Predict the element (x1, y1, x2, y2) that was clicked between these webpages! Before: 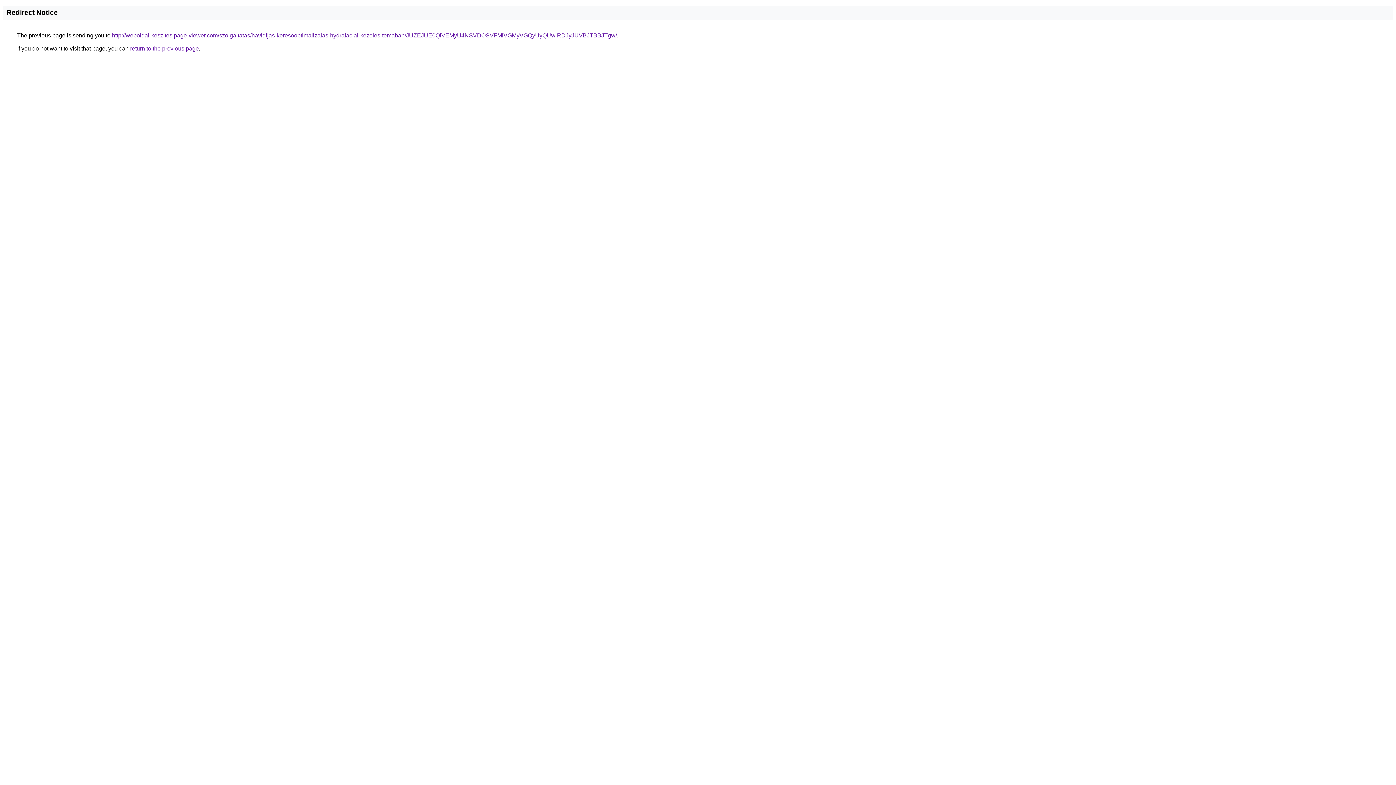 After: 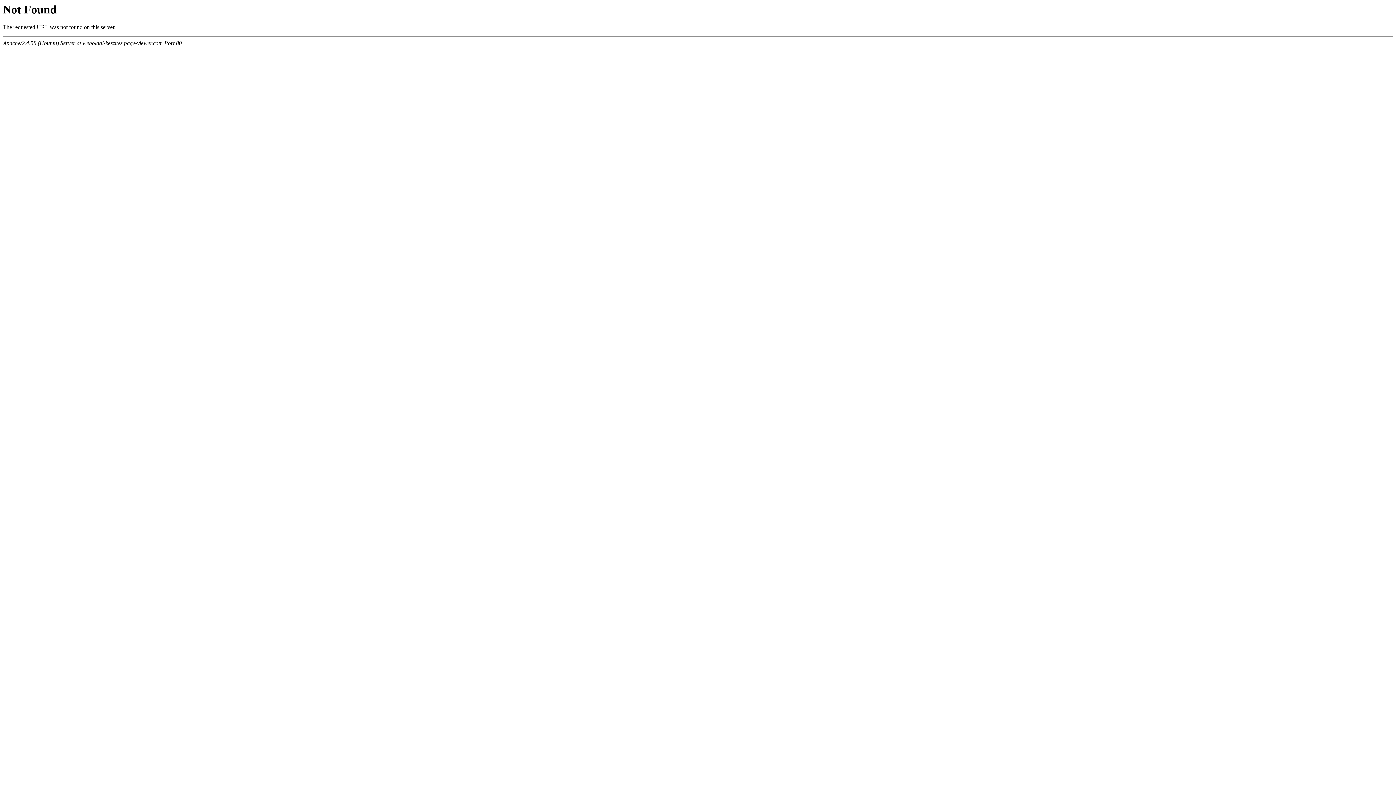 Action: bbox: (112, 32, 617, 38) label: http://weboldal-keszites.page-viewer.com/szolgaltatas/havidijas-keresooptimalizalas-hydrafacial-kezeles-temaban/JUZEJUE0QiVEMyU4NSVDOSVFMiVGMyVGQyUyQUwlRDJyJUVBJTBBJTgw/